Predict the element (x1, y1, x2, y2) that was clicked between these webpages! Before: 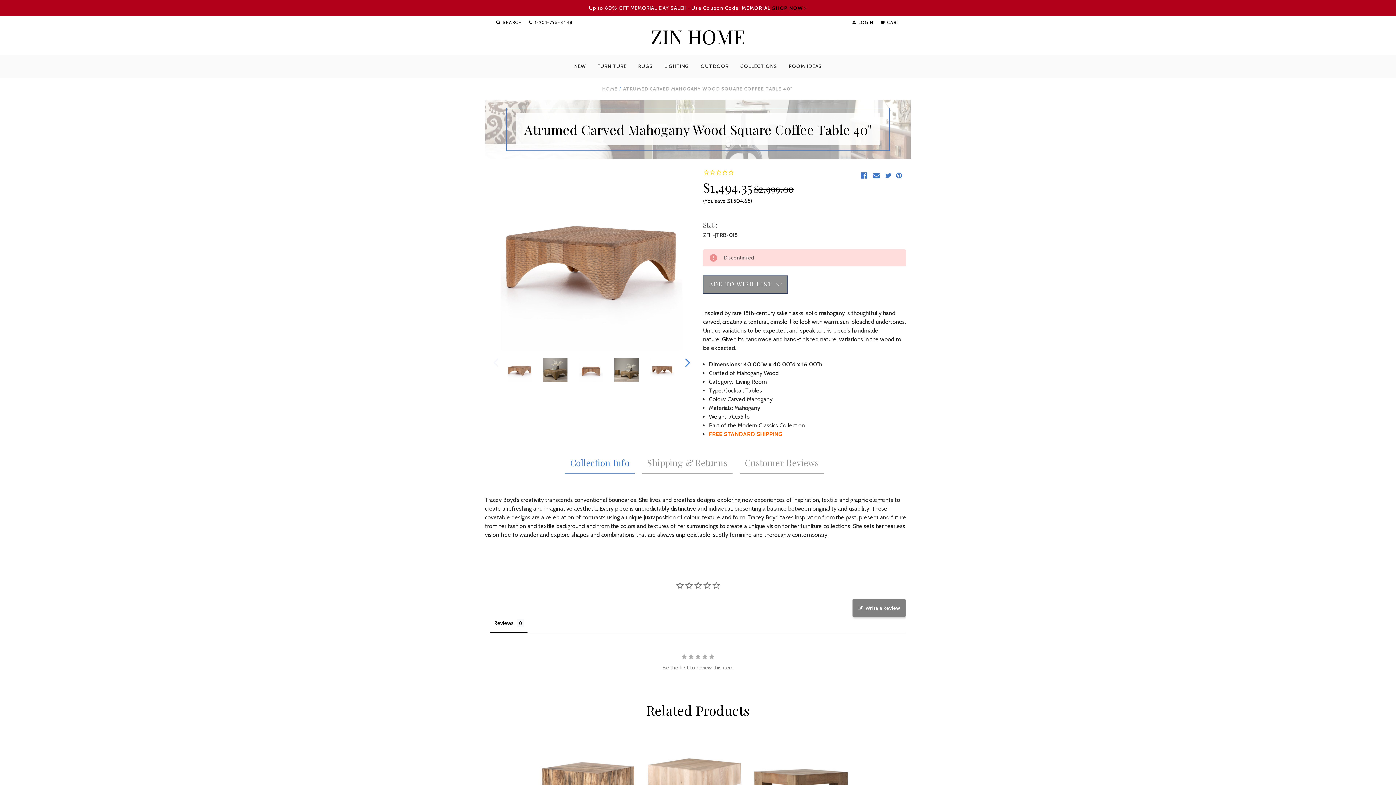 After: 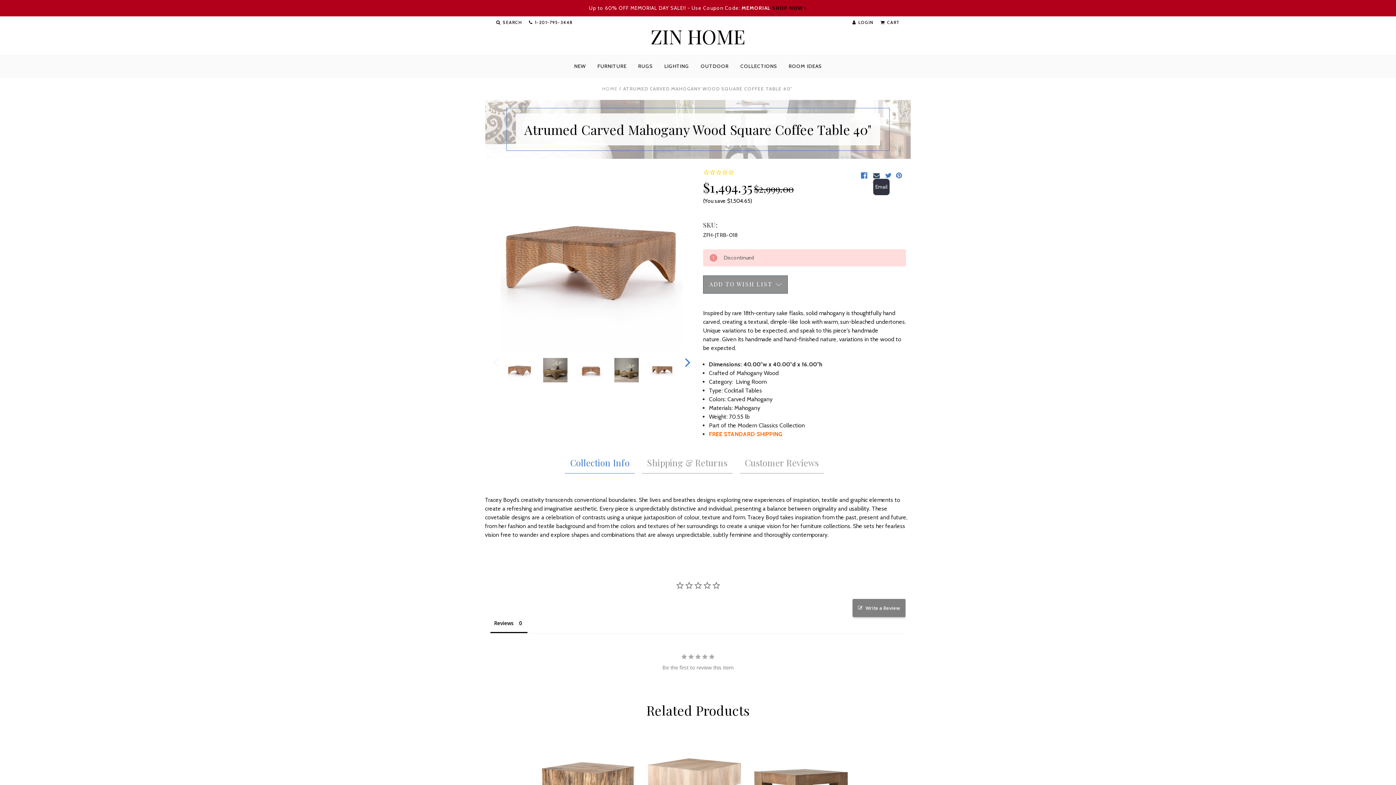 Action: bbox: (873, 172, 879, 178) label: Email